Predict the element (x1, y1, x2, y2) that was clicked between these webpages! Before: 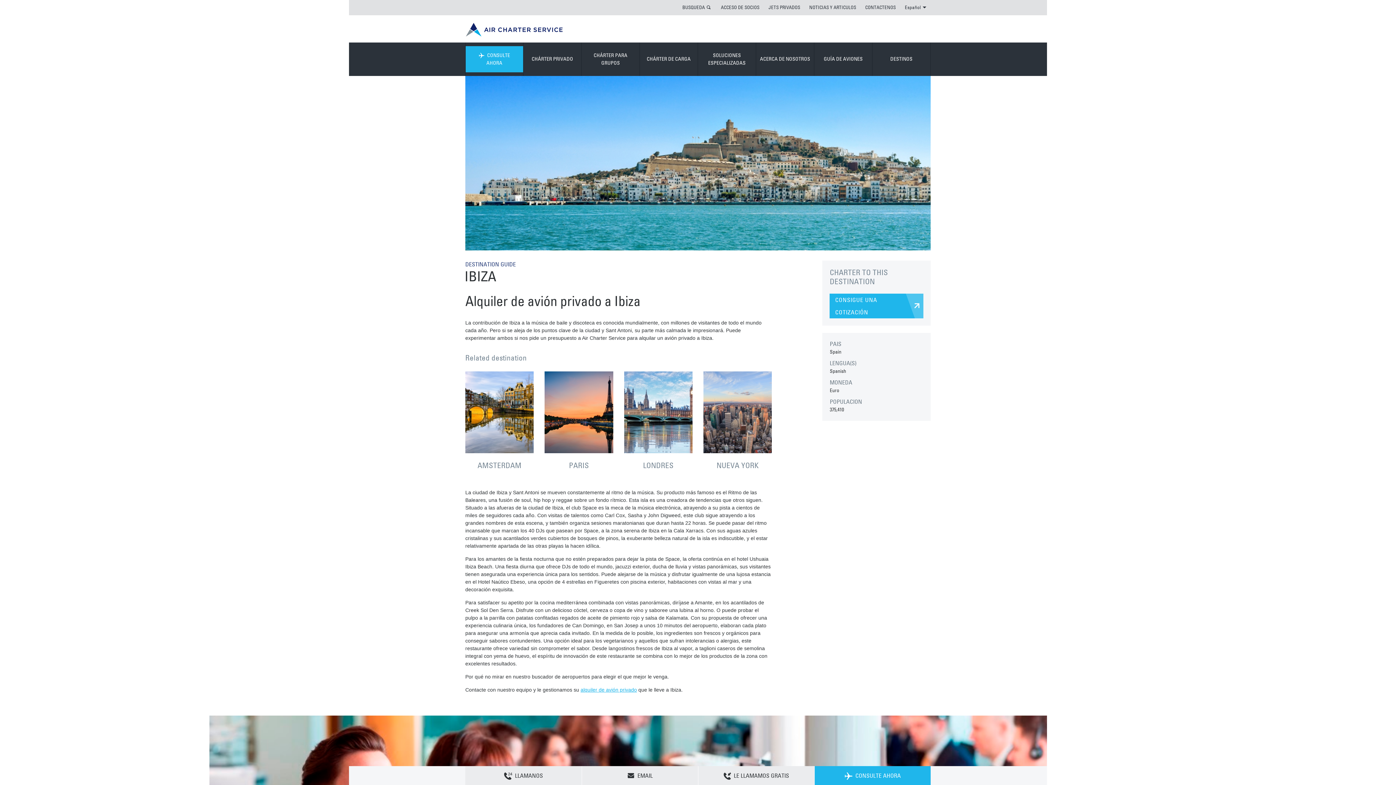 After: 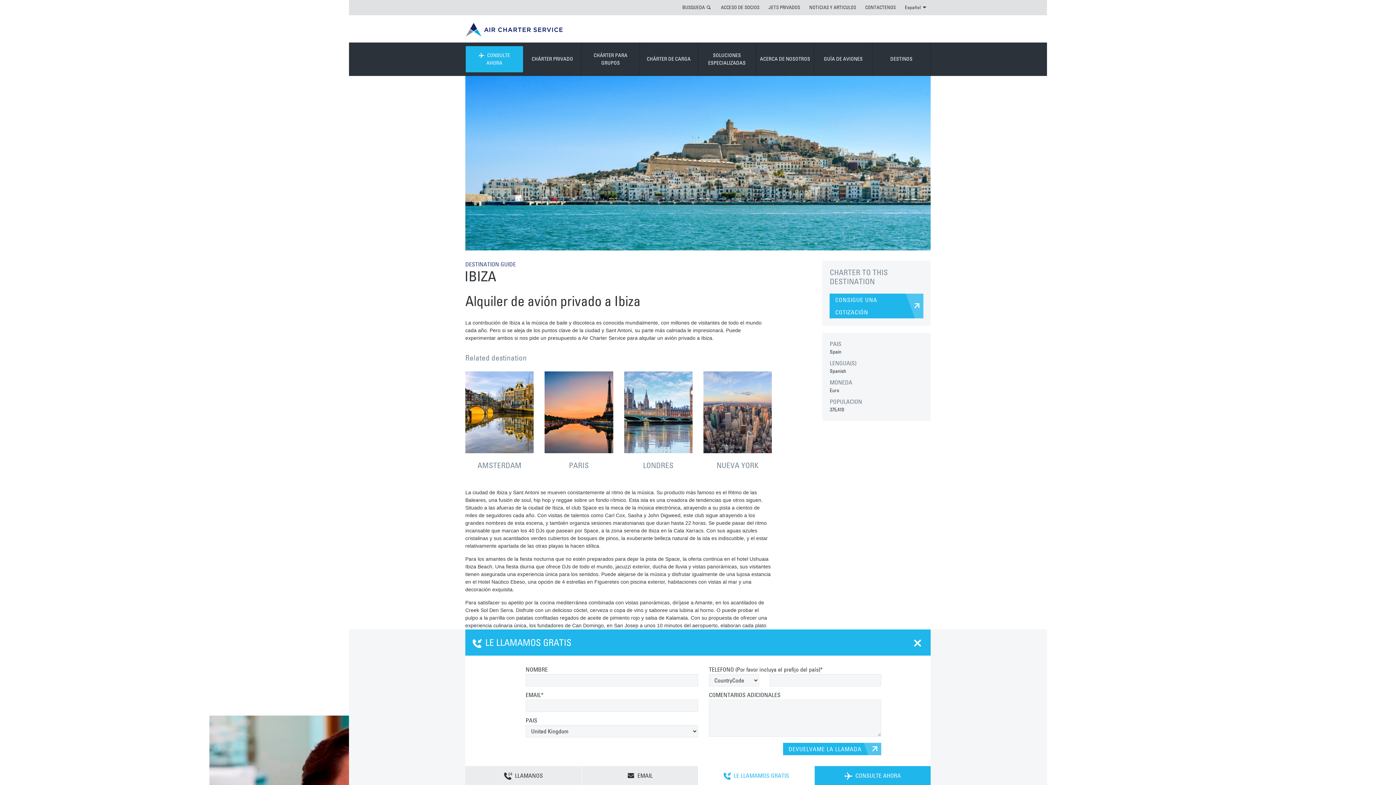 Action: label: LE LLAMAMOS GRATIS bbox: (698, 766, 814, 785)